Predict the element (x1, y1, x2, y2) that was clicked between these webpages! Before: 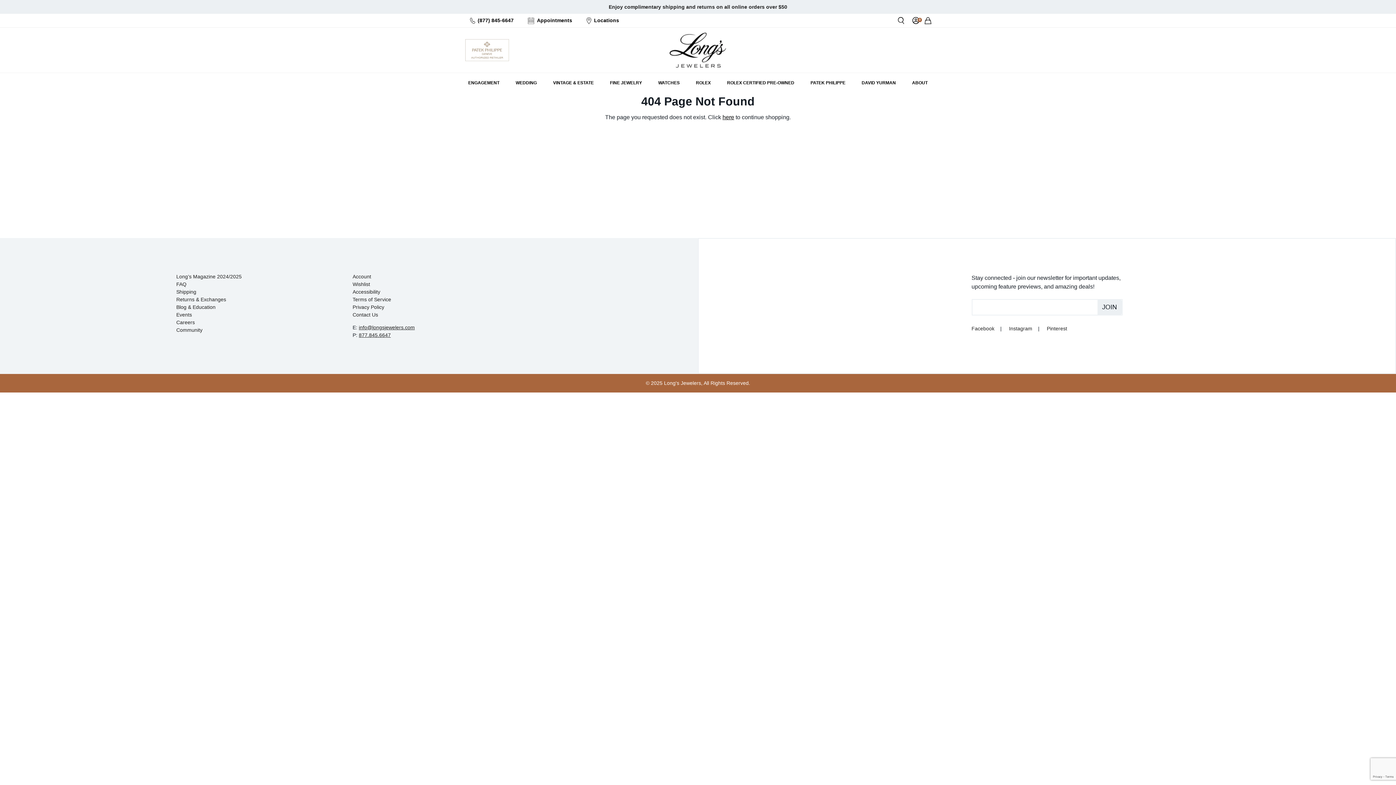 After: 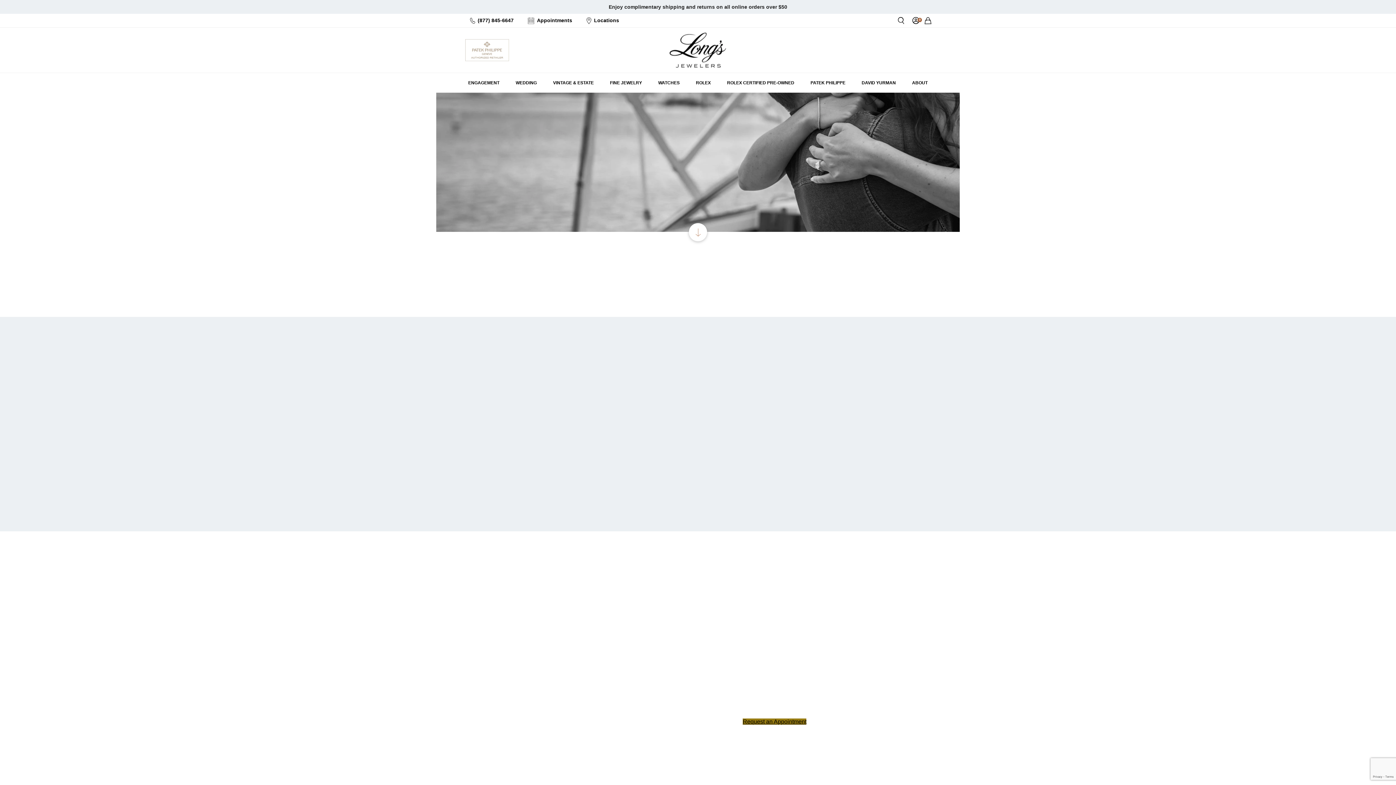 Action: label: ENGAGEMENT bbox: (465, 76, 502, 89)